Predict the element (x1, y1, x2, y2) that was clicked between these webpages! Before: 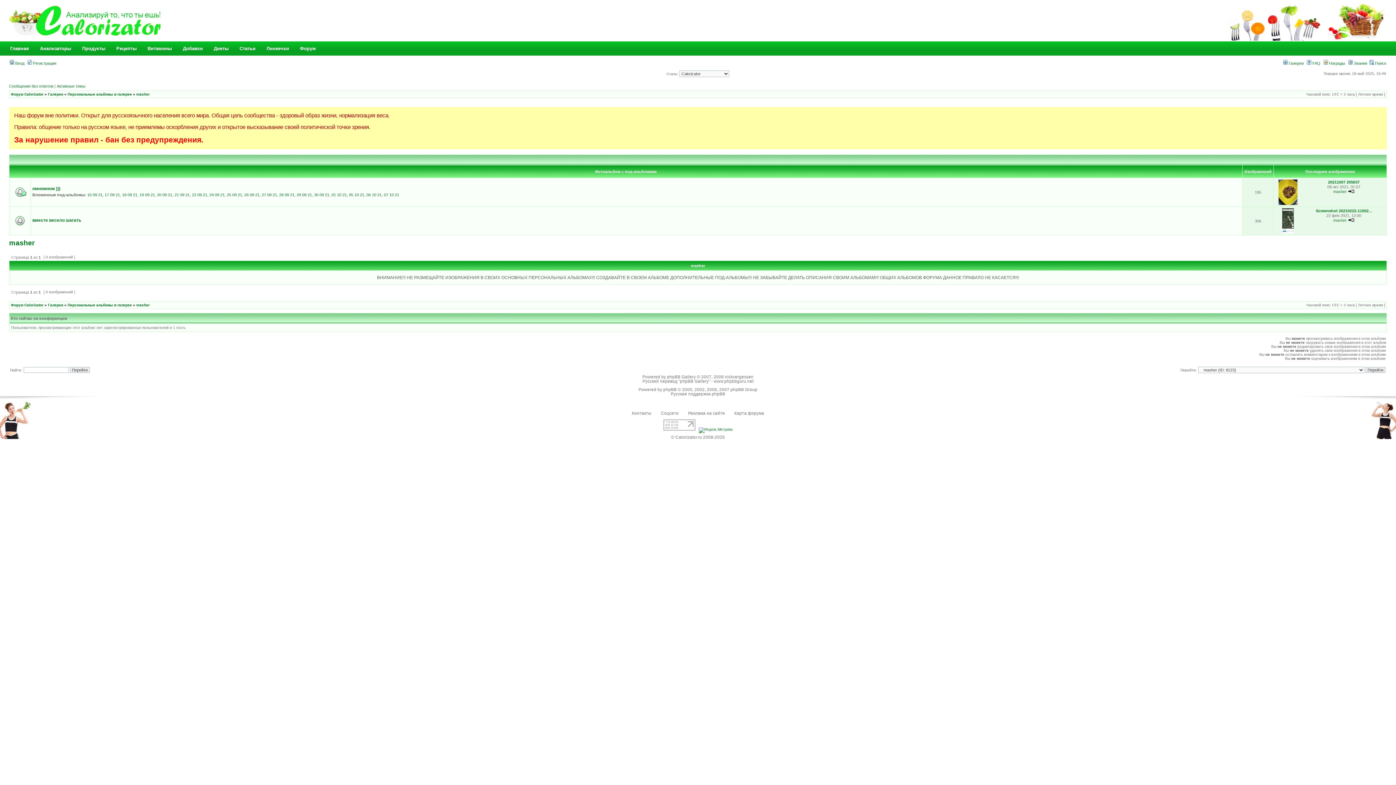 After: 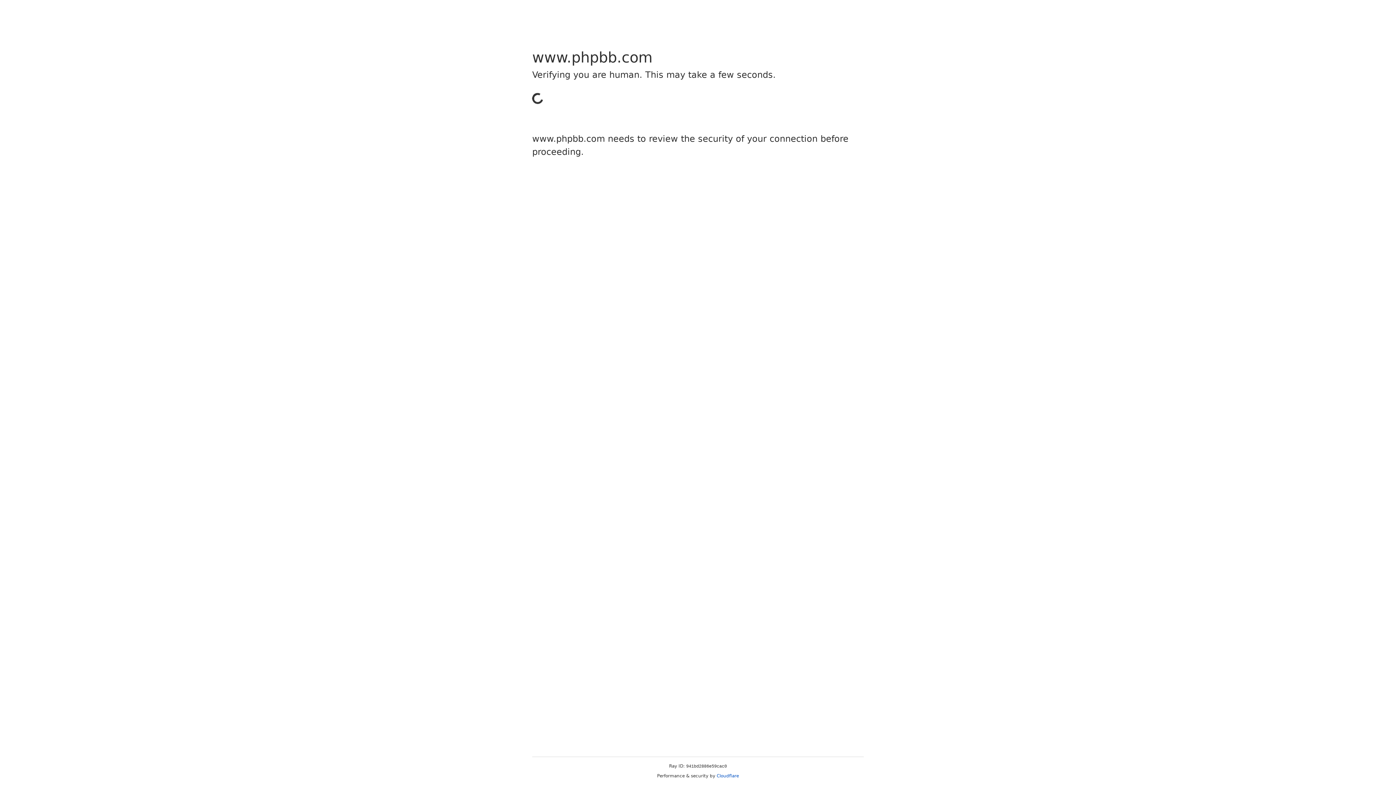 Action: label: phpBB bbox: (663, 387, 676, 391)